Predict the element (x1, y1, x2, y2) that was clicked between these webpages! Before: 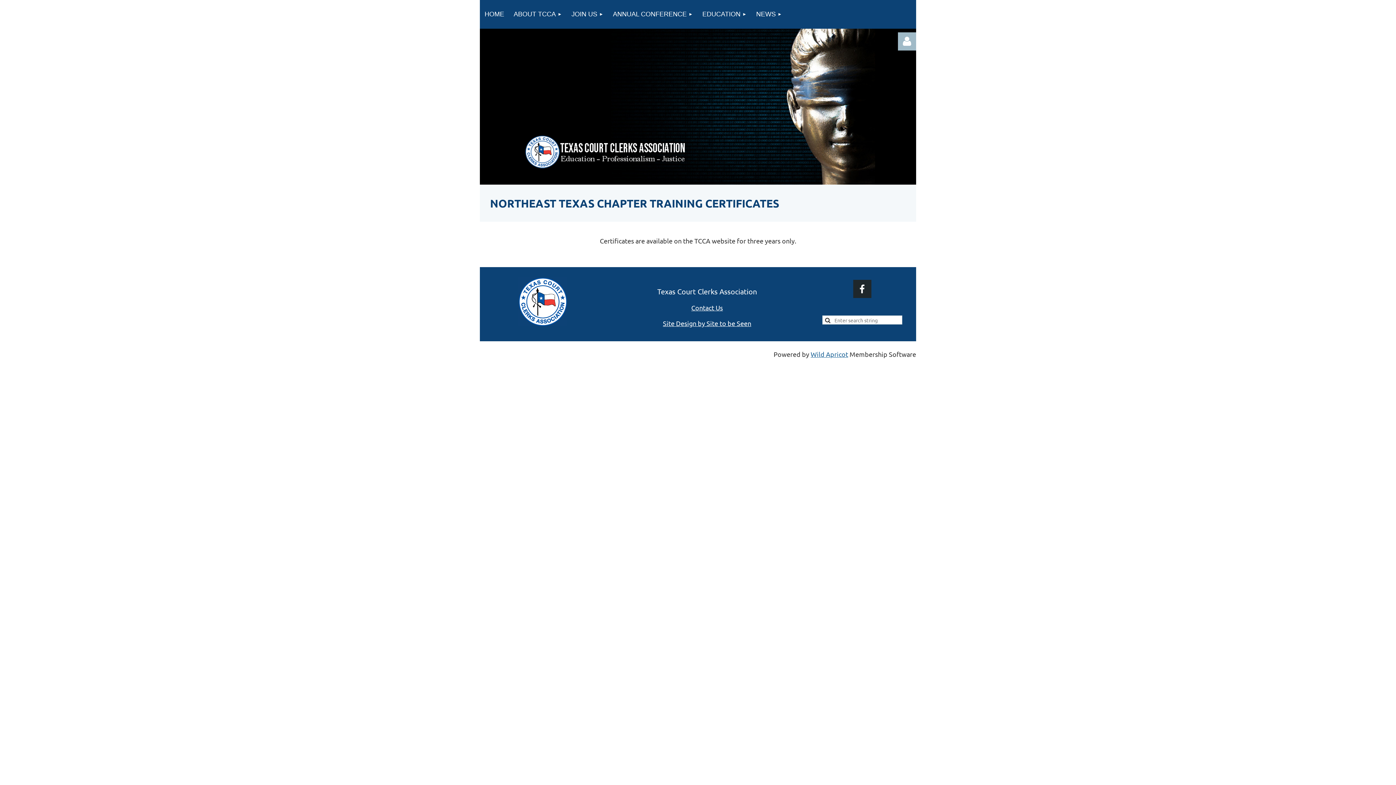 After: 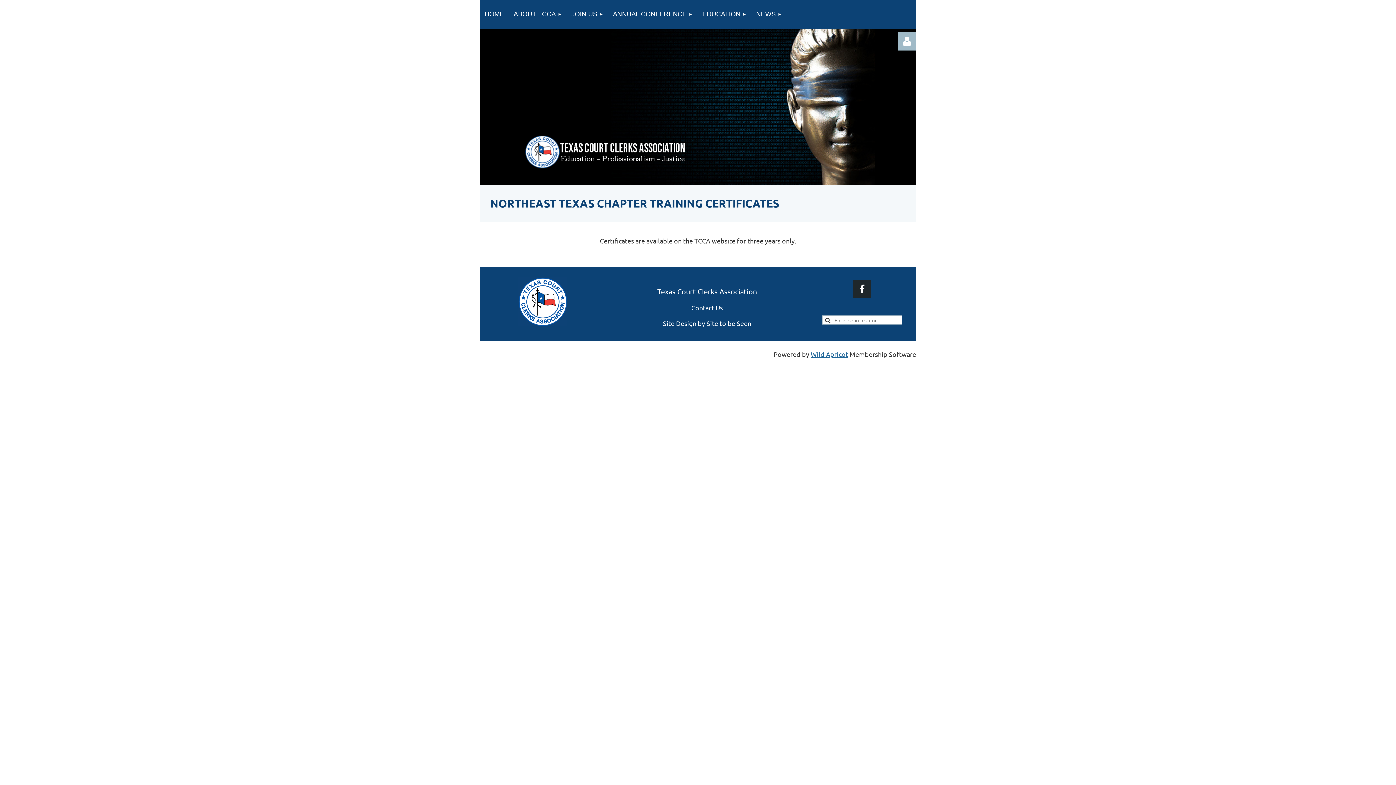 Action: bbox: (663, 319, 751, 327) label: Site Design by Site to be Seen